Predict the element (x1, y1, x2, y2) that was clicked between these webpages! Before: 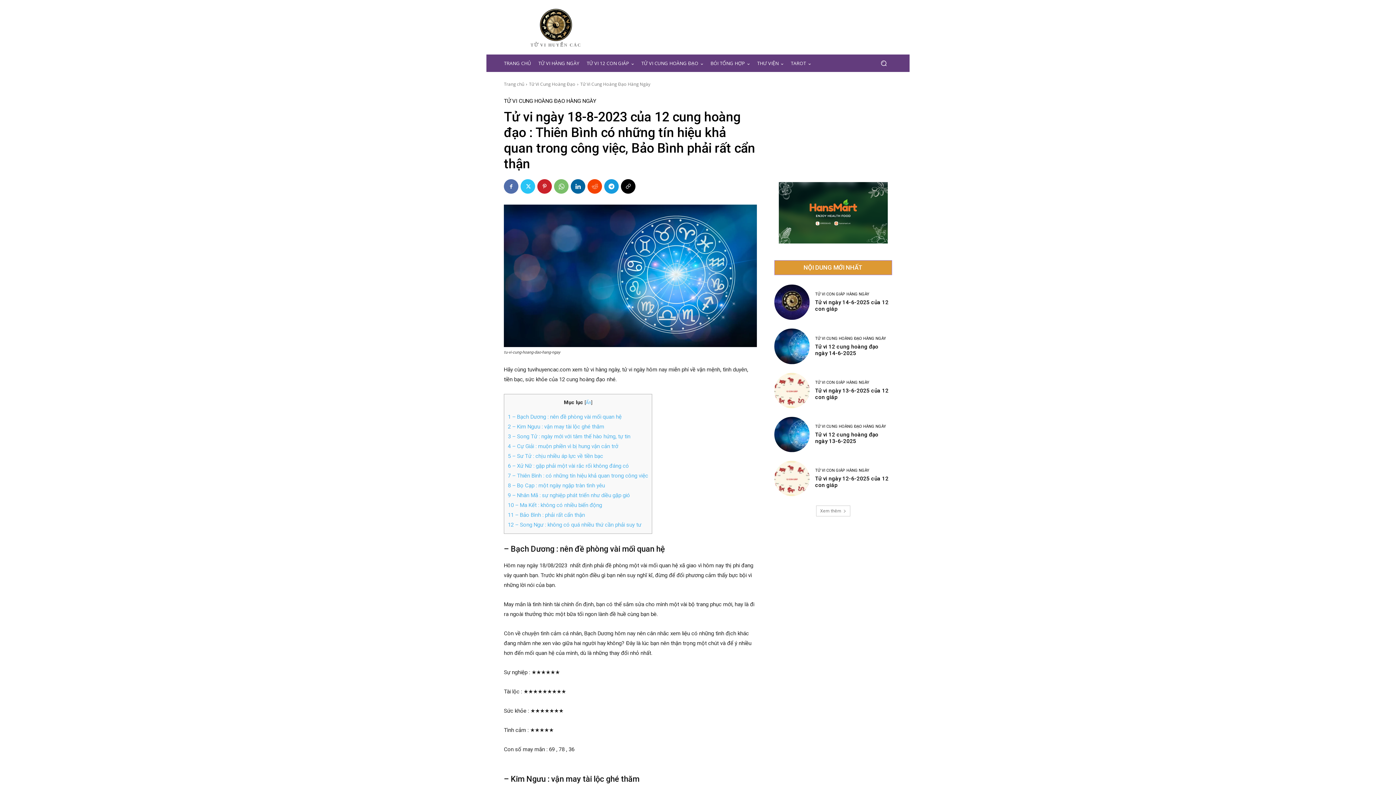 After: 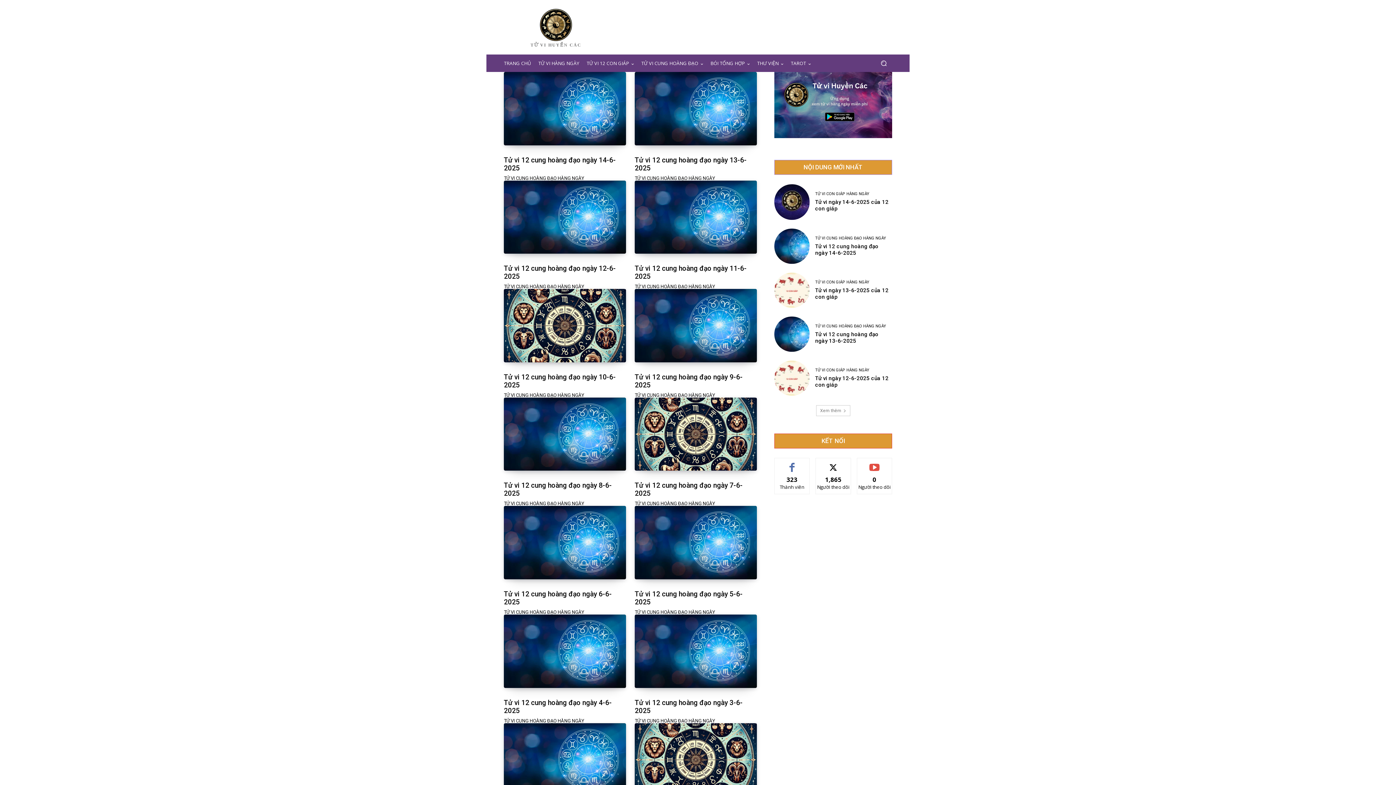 Action: label: TỬ VI CUNG HOÀNG ĐẠO HÀNG NGÀY bbox: (815, 336, 886, 340)